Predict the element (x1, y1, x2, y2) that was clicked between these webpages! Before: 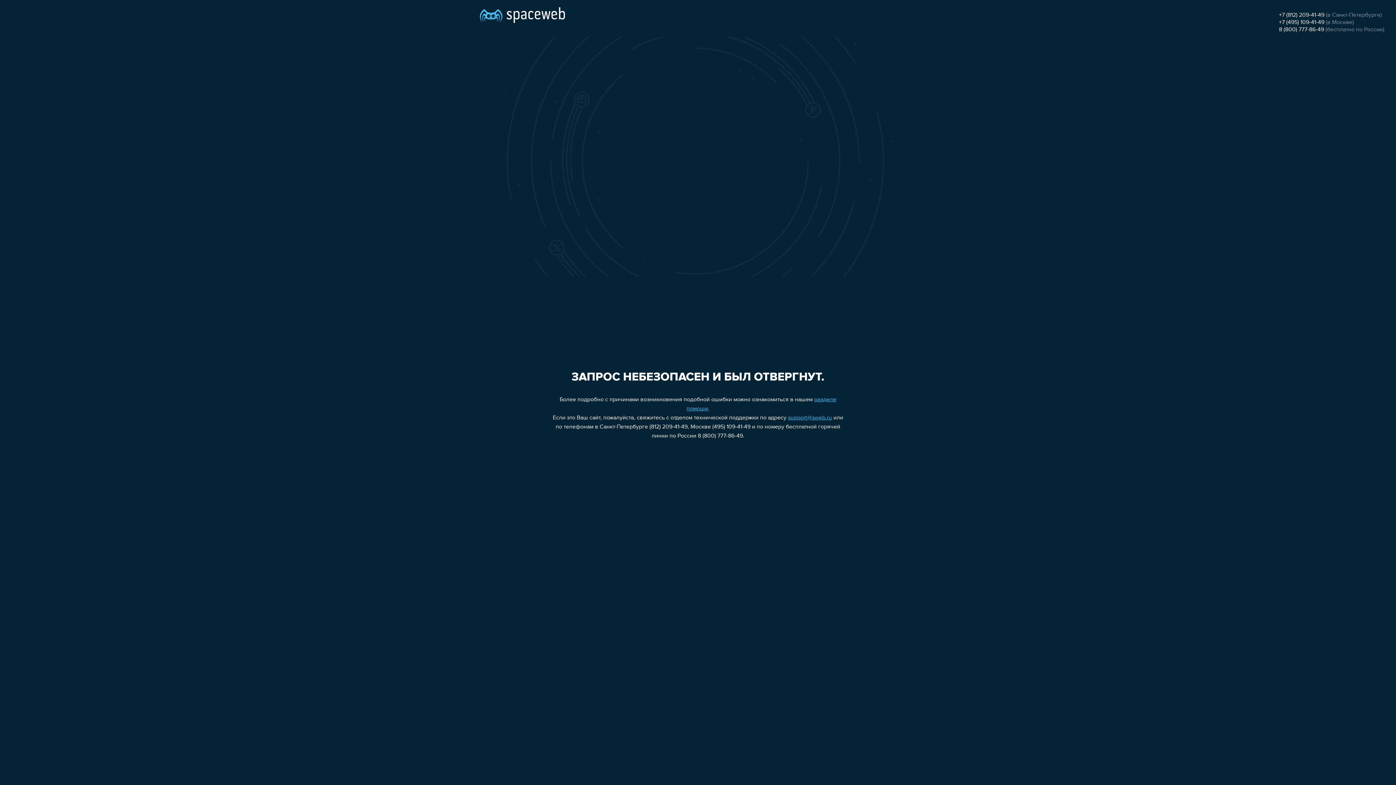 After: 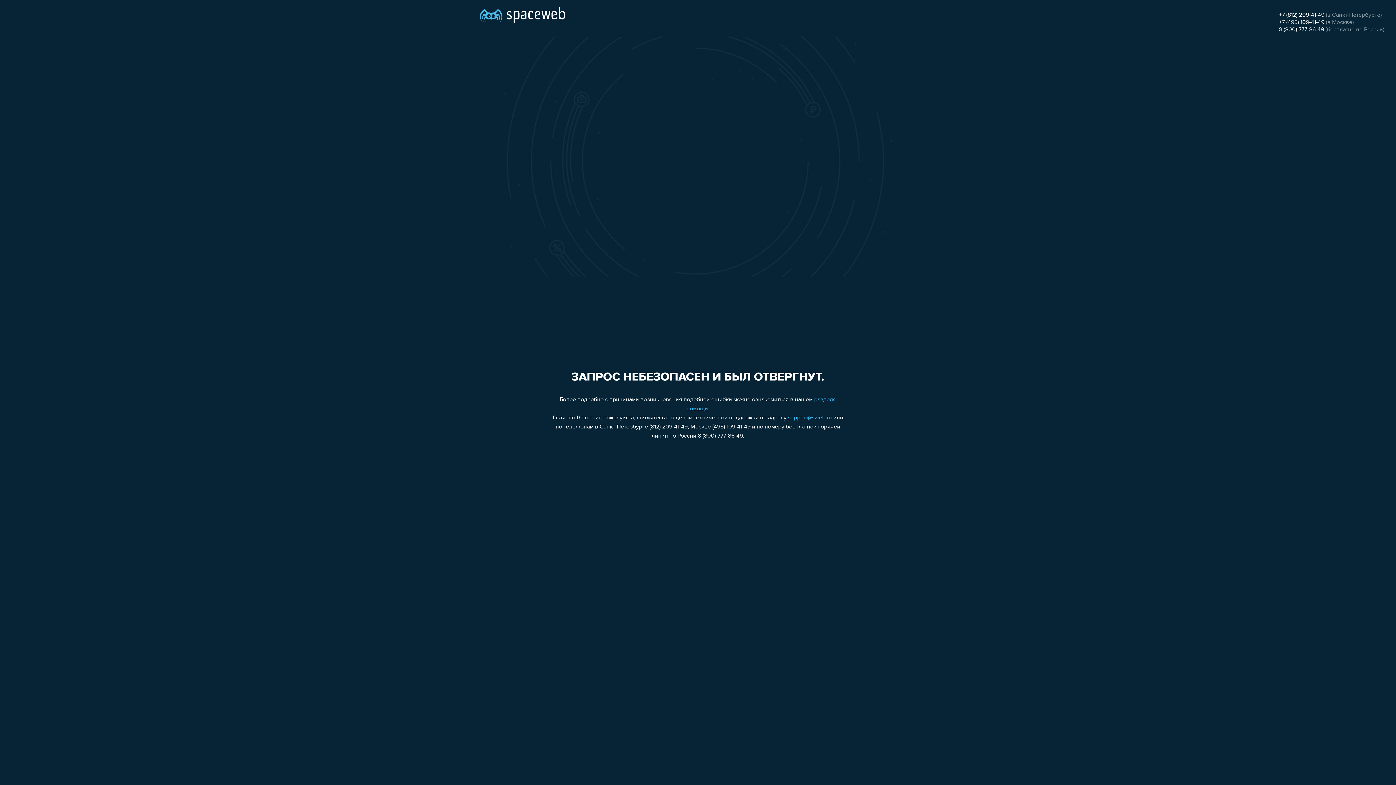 Action: bbox: (1279, 19, 1324, 25) label: +7 (495) 109-41-49